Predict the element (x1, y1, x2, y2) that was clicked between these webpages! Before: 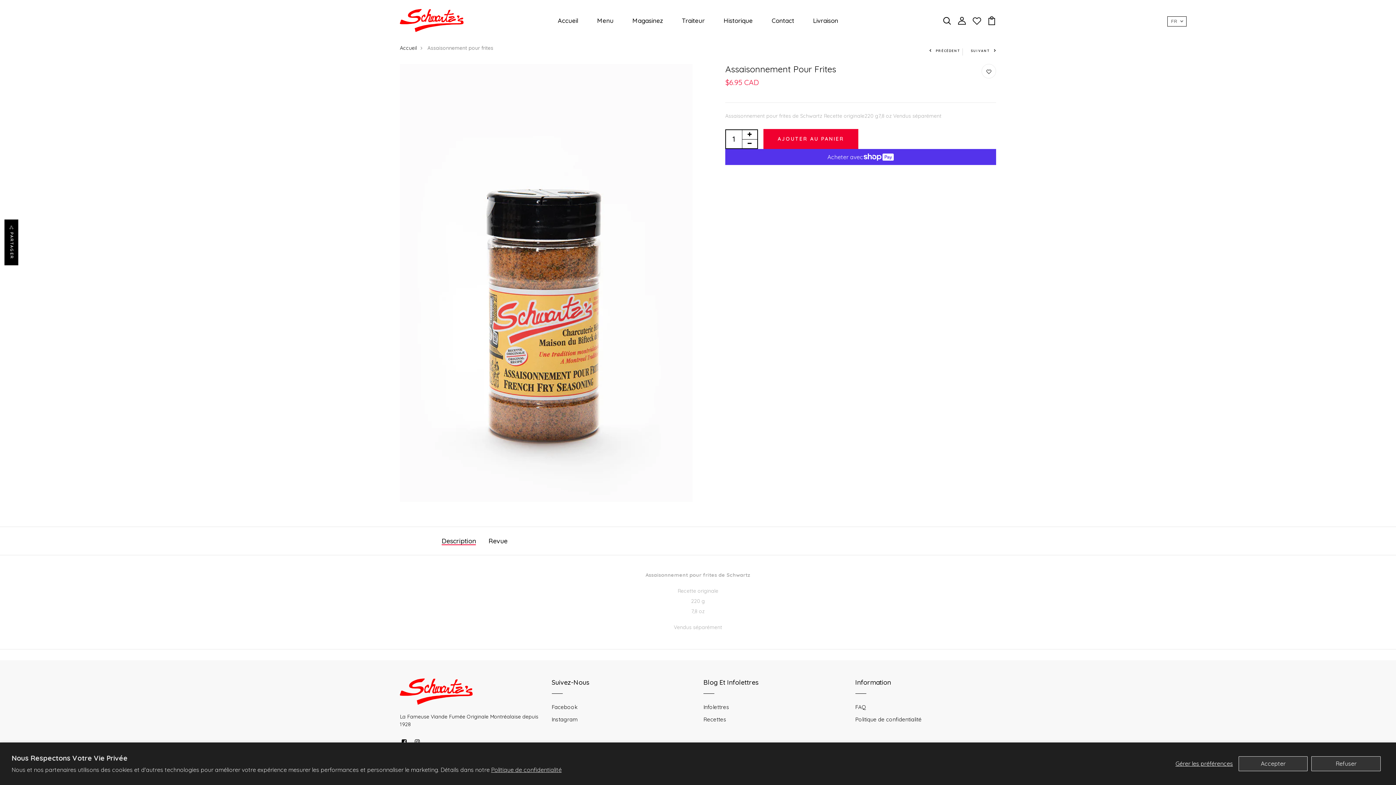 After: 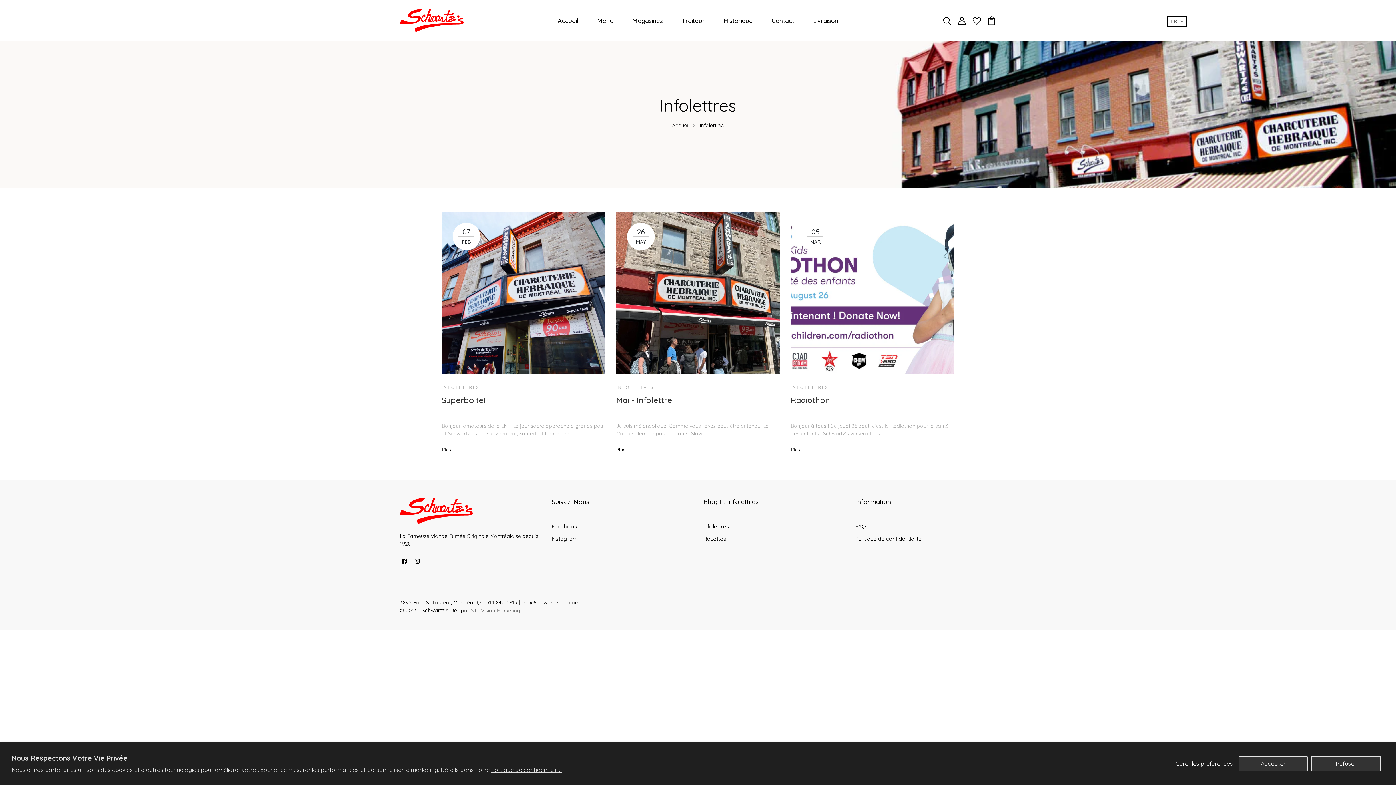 Action: label: Infolettres bbox: (703, 704, 729, 710)